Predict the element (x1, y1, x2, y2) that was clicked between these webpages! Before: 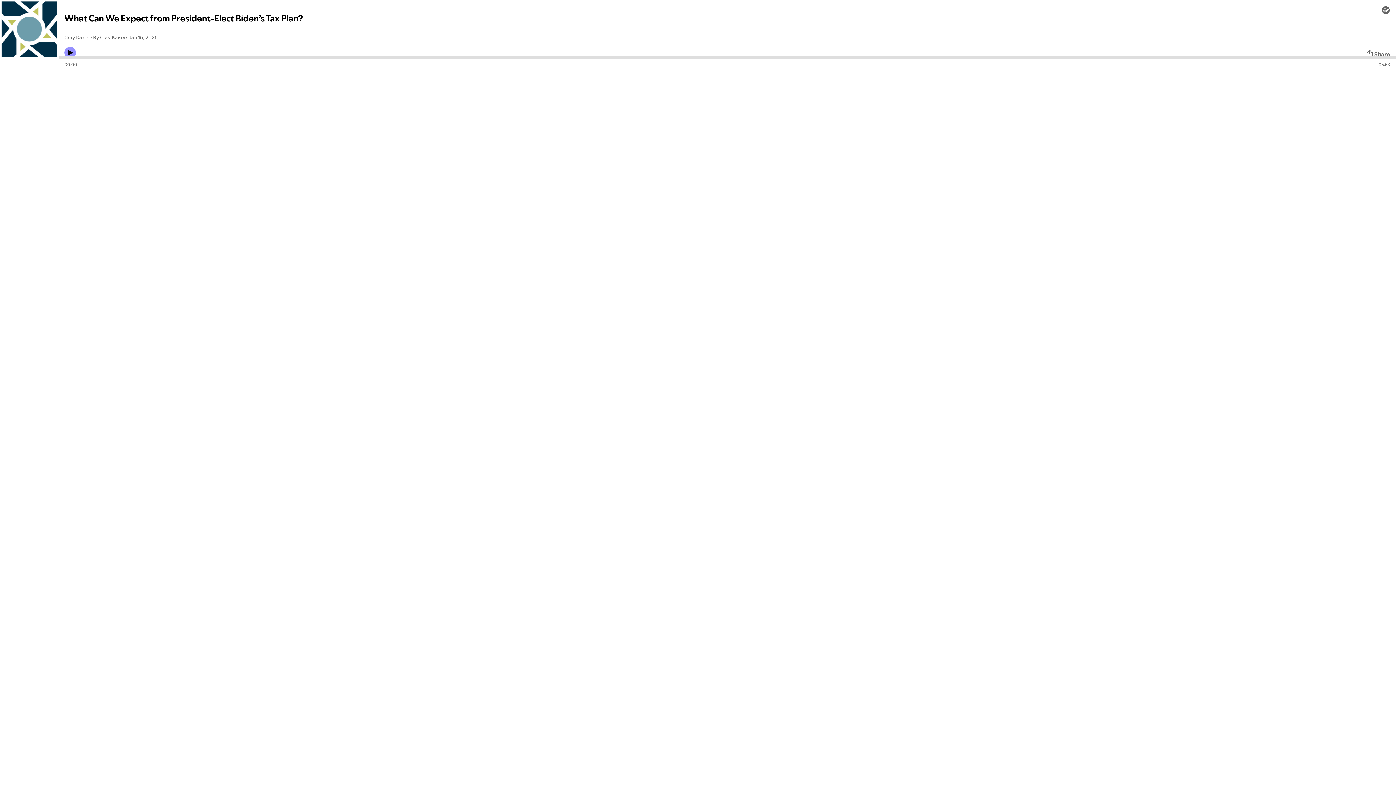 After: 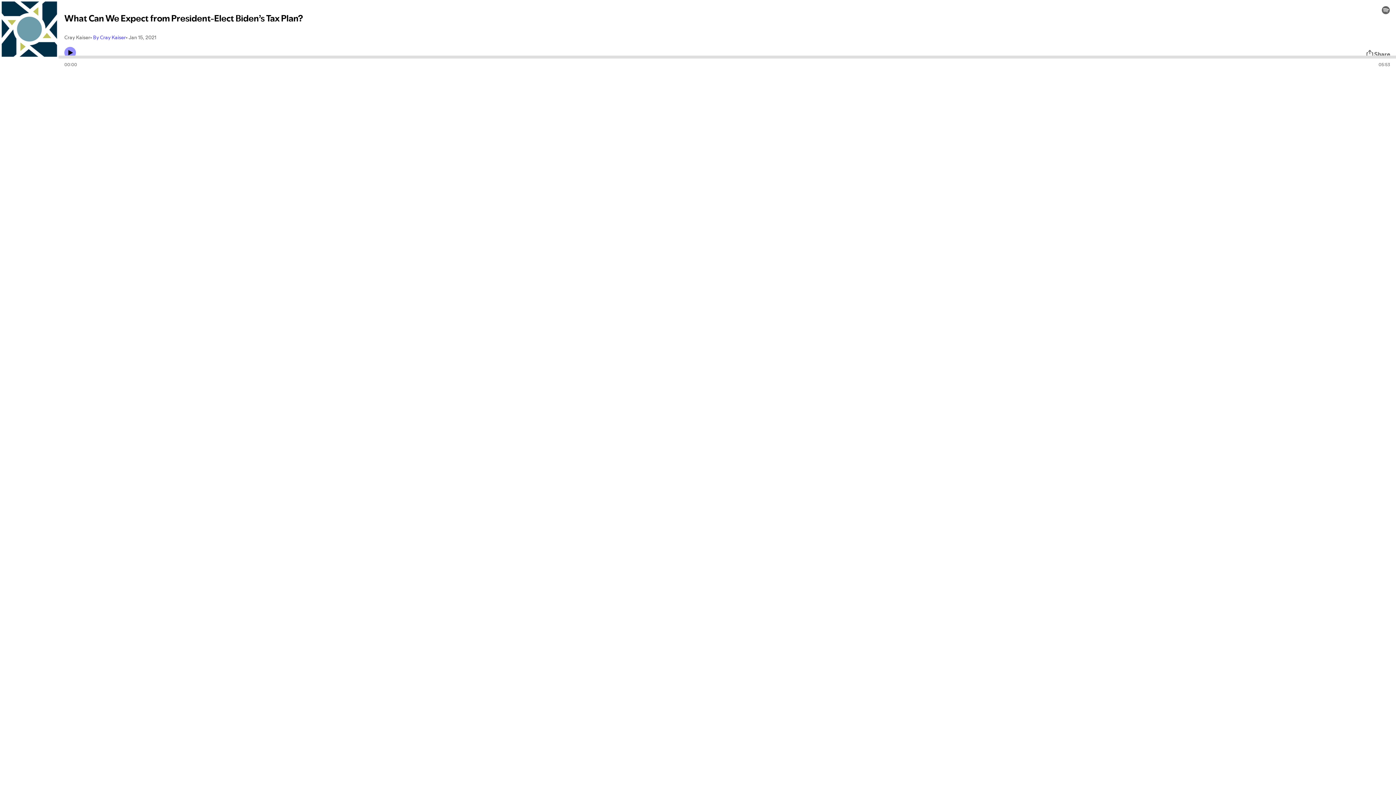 Action: label: By Cray Kaiser bbox: (93, 33, 125, 41)